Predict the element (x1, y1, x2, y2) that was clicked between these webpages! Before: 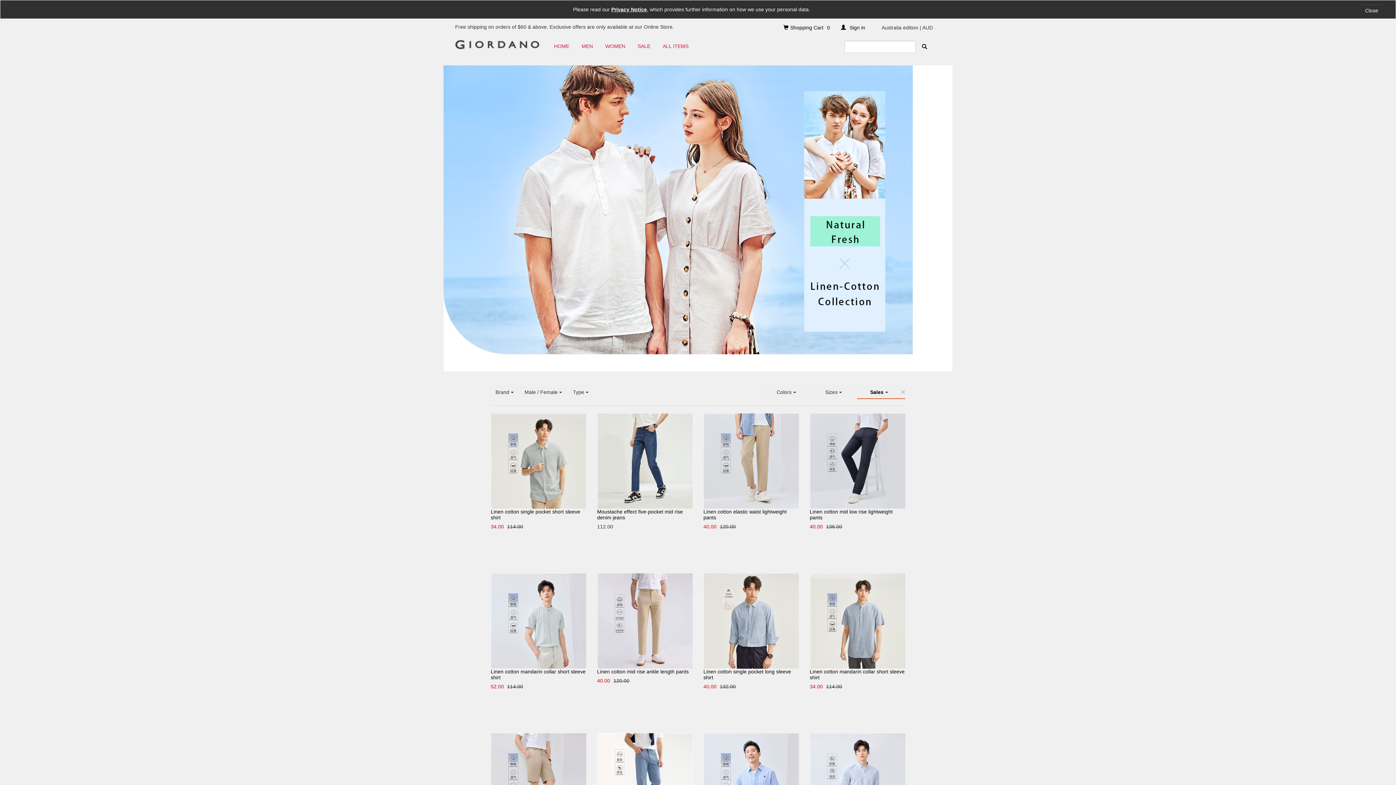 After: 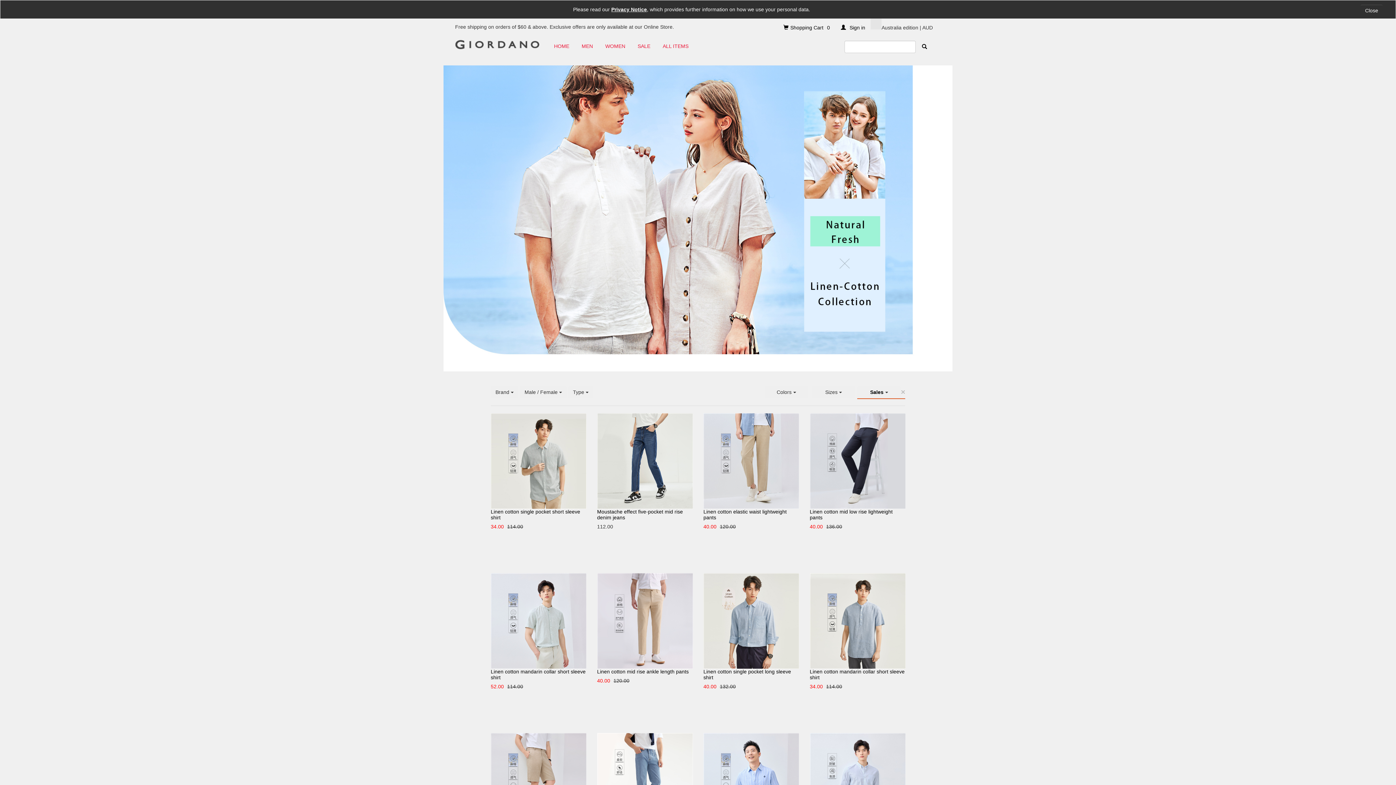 Action: bbox: (870, 18, 881, 29)